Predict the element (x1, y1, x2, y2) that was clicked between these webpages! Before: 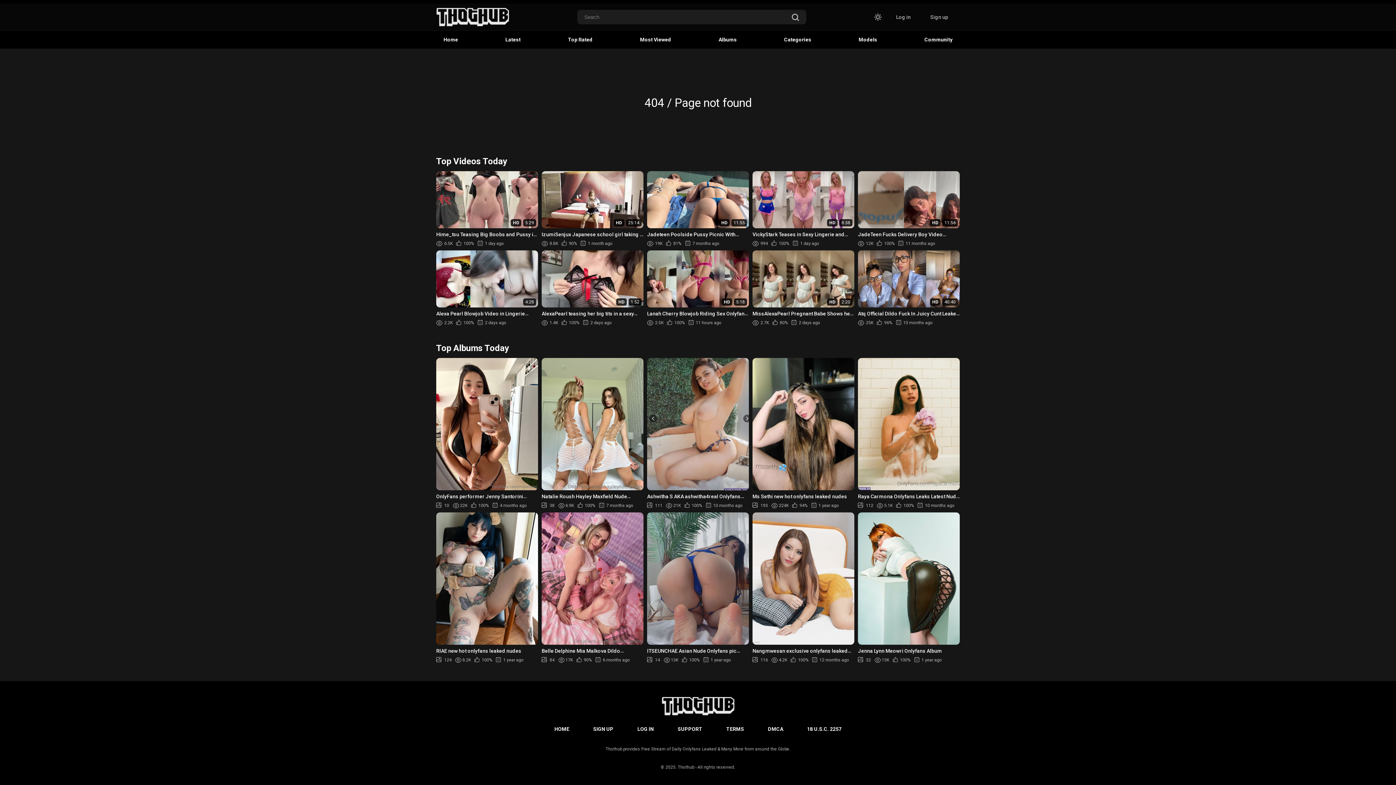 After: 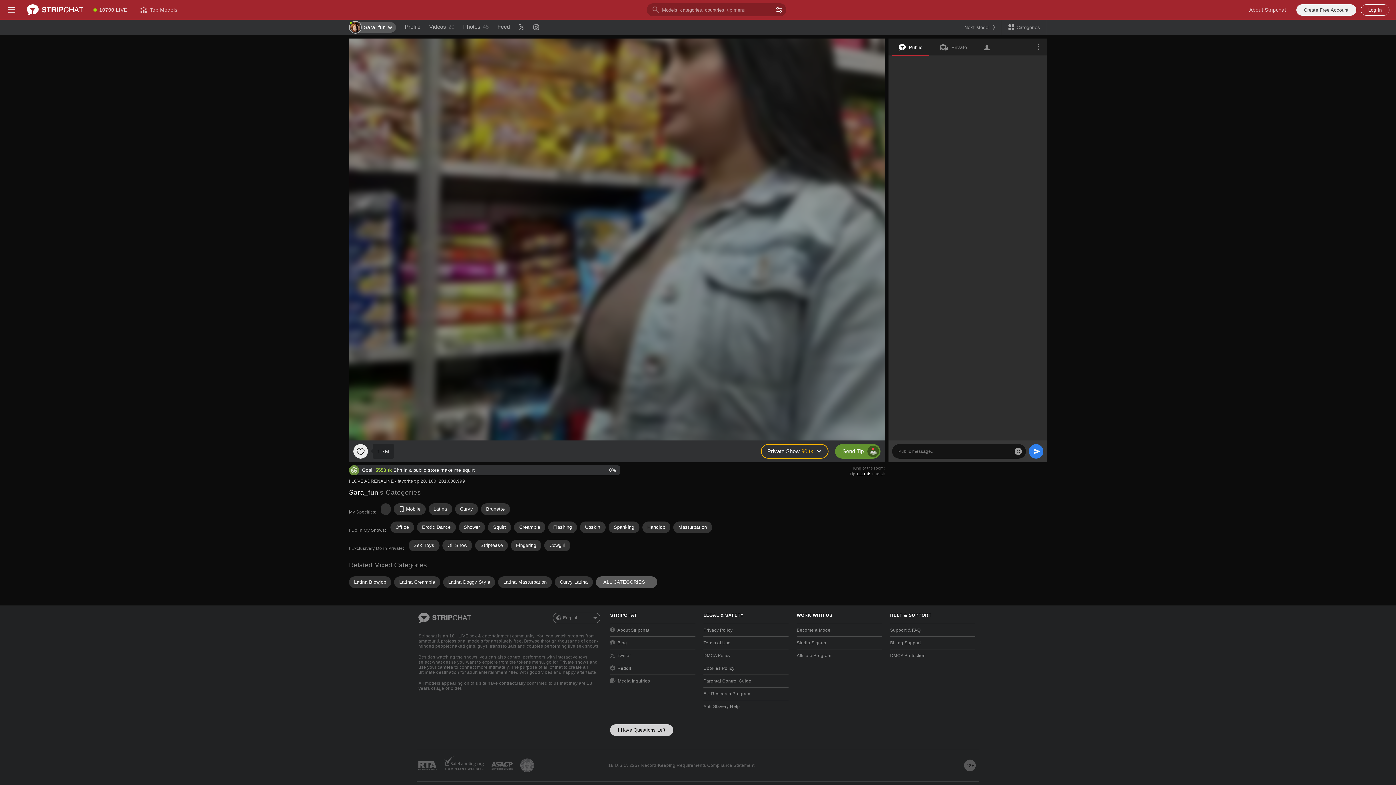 Action: label: HD
40:40
Atq Official Dildo Fuck In Juicy Cunt Leaked Live Video
25K
96%
10 months ago bbox: (858, 250, 960, 326)